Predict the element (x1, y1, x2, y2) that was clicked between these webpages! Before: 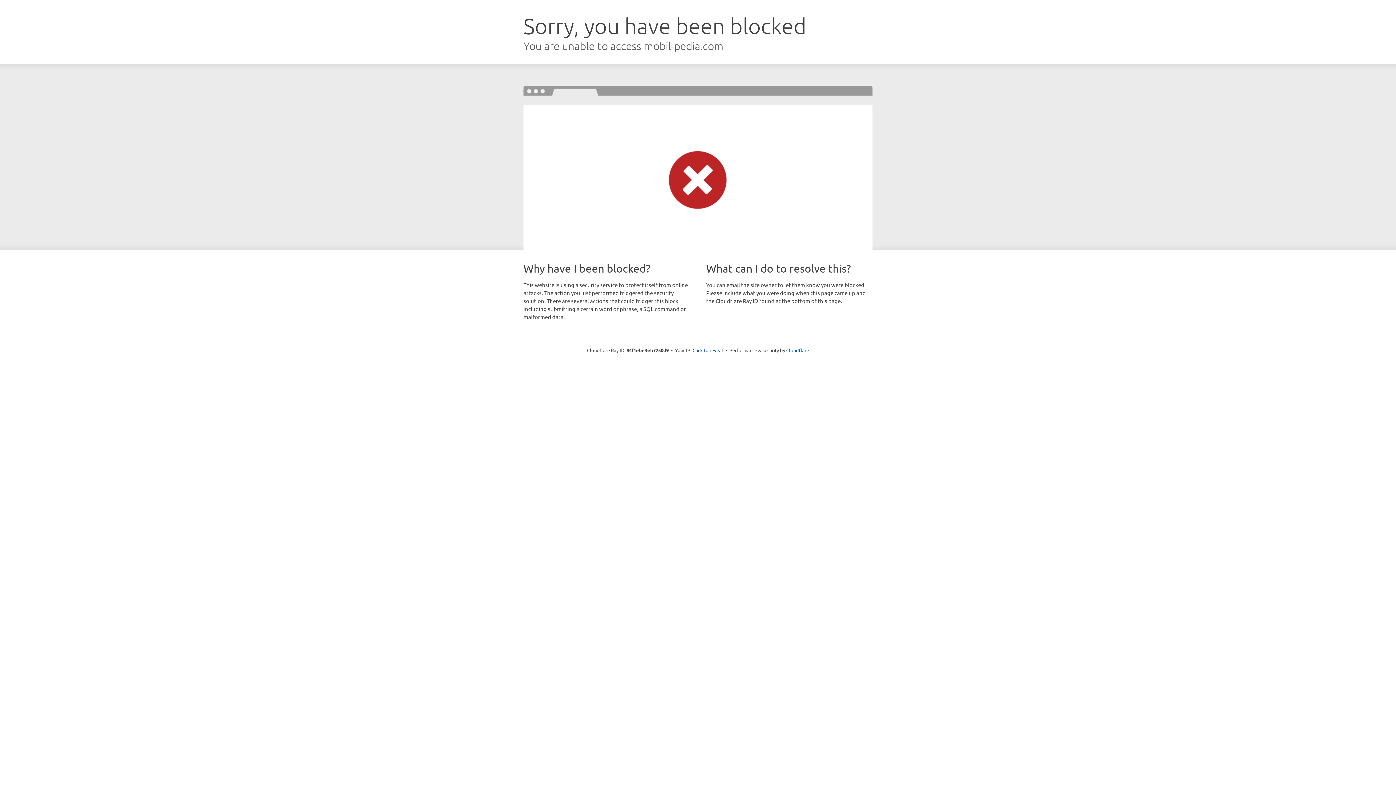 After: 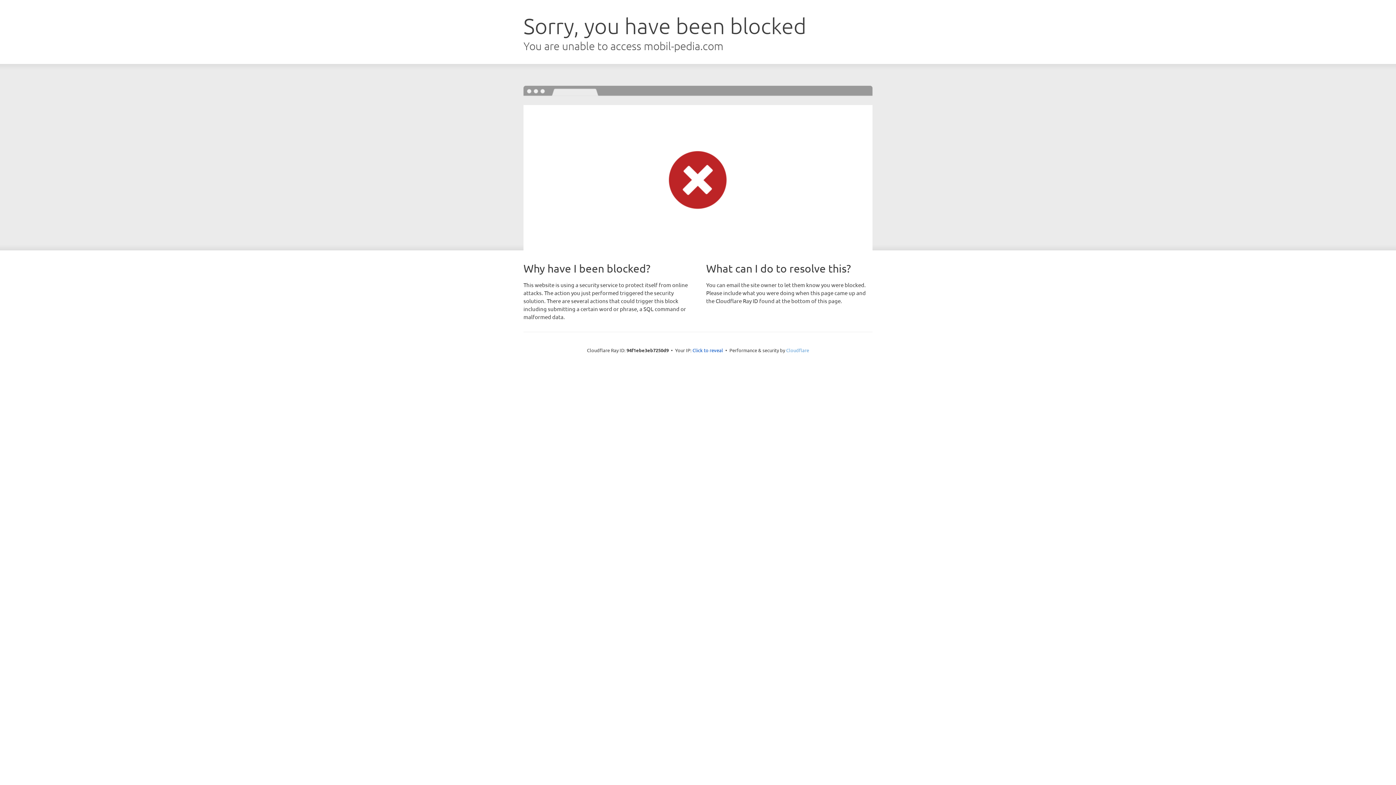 Action: bbox: (786, 347, 809, 353) label: Cloudflare